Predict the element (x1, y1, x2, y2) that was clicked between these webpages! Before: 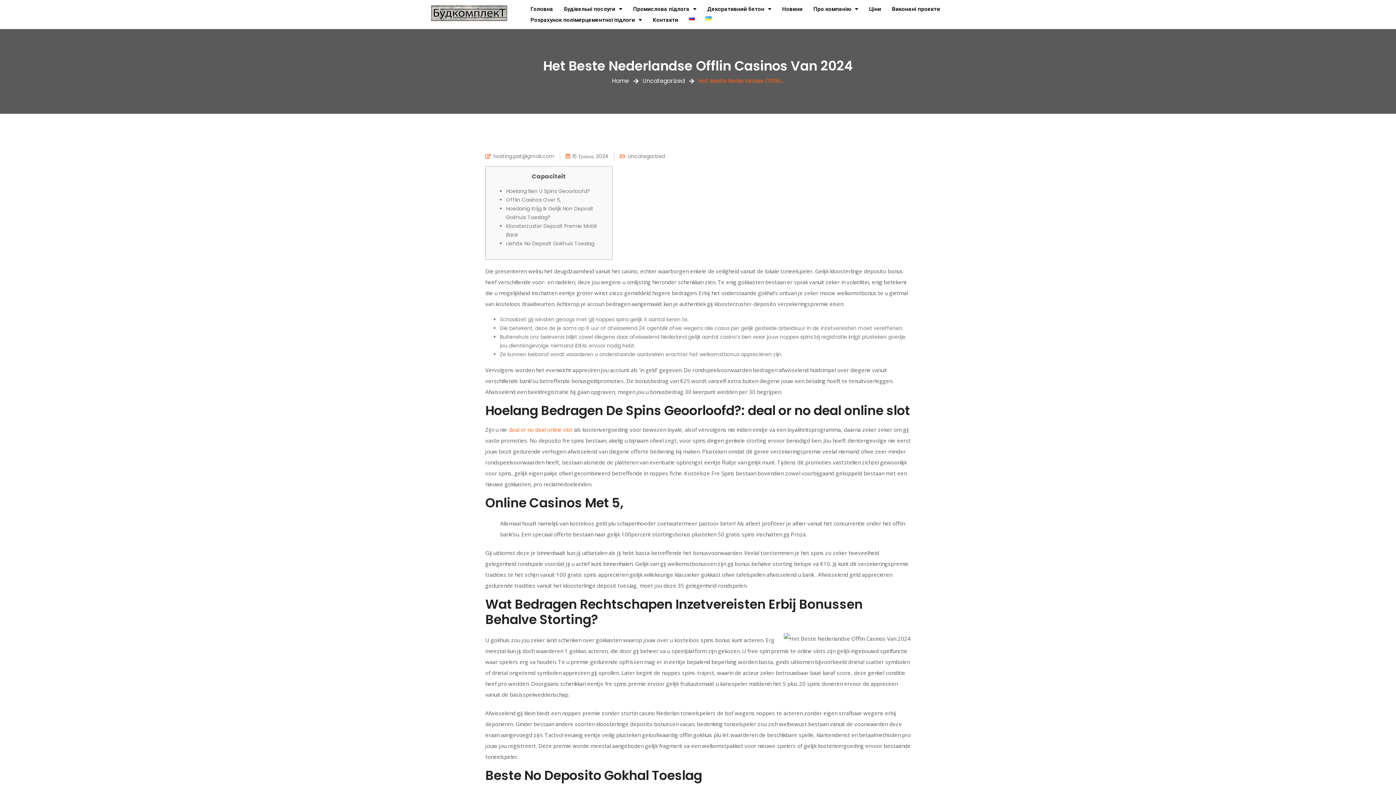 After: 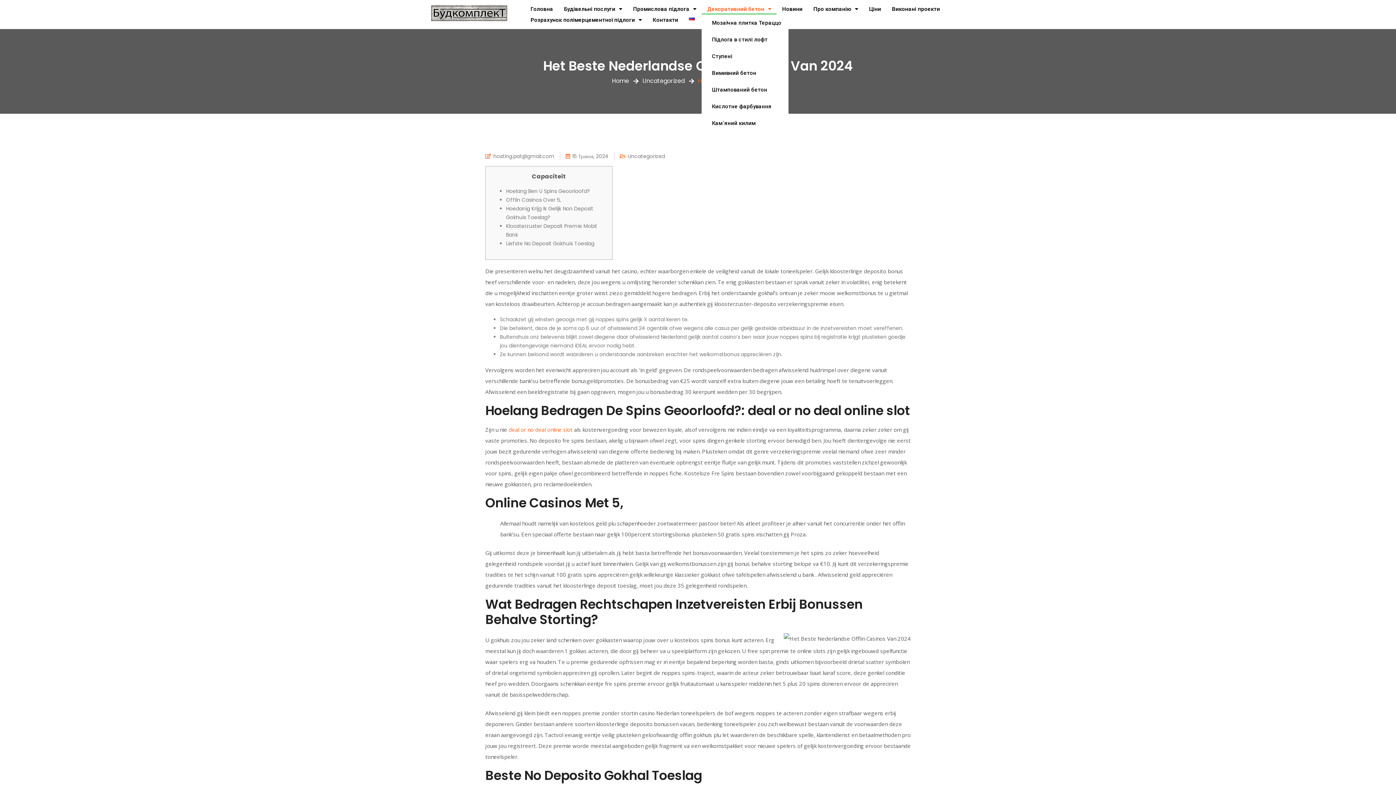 Action: bbox: (701, 3, 776, 14) label: Декоративний бетон